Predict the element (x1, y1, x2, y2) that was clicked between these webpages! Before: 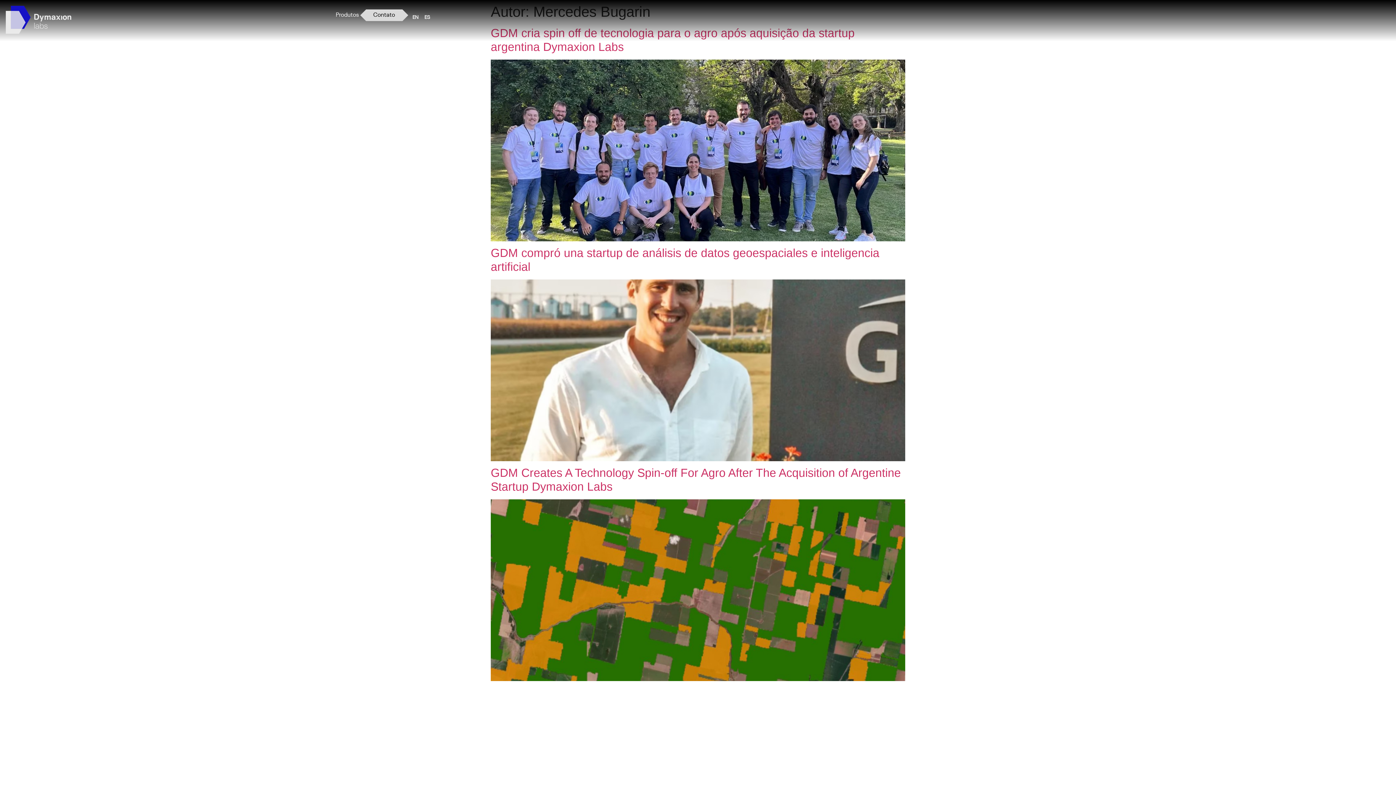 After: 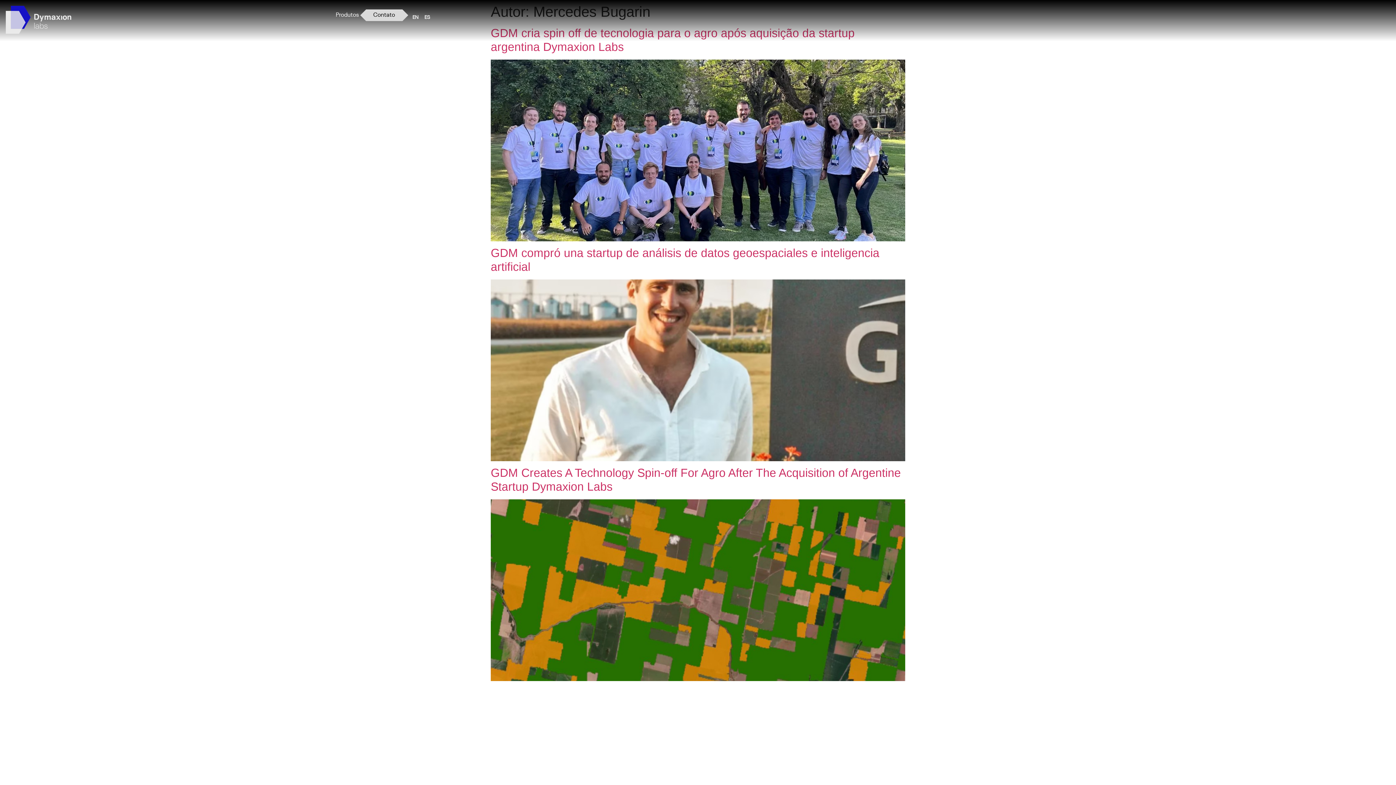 Action: label:  (opens in a new tab) bbox: (490, 456, 905, 462)